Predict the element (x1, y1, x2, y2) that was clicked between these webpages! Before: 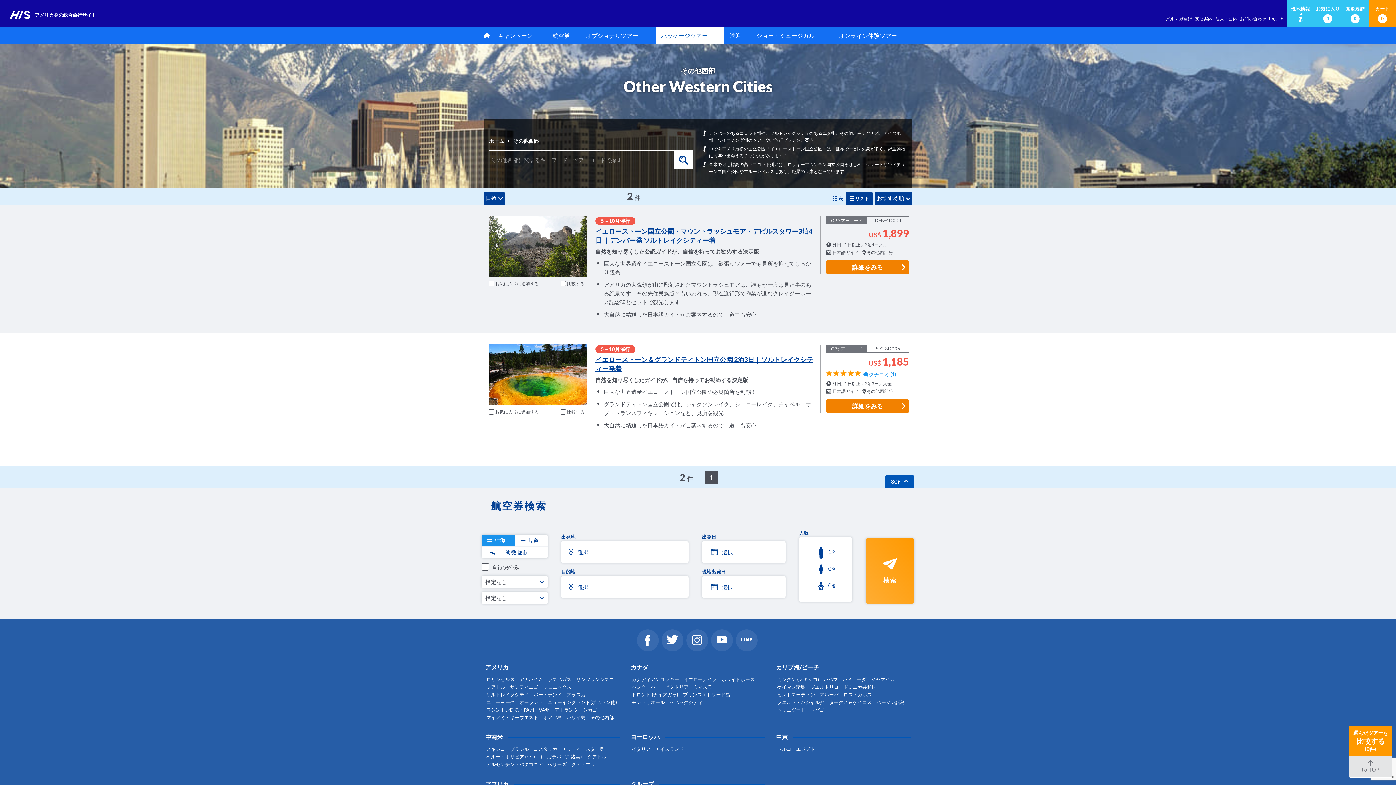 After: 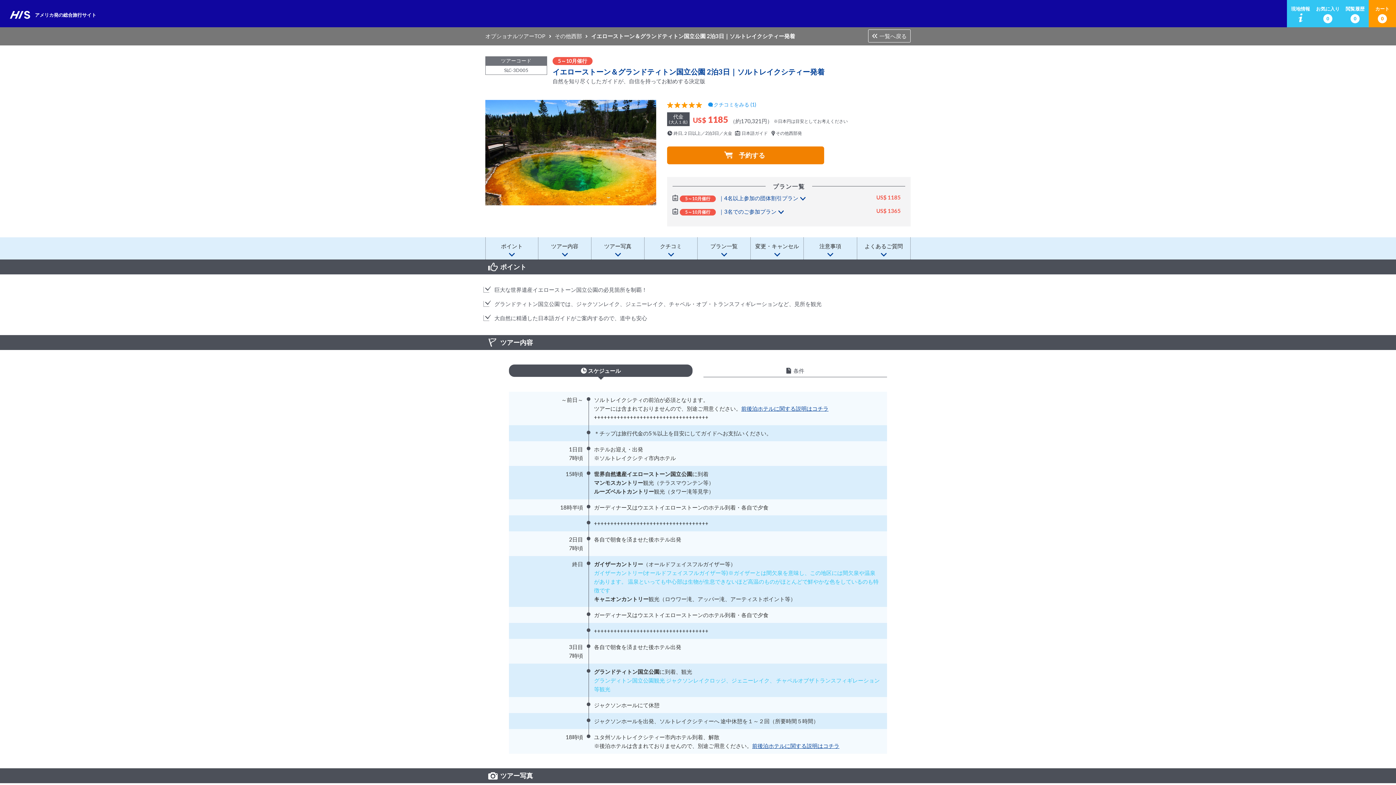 Action: bbox: (595, 355, 813, 373) label: イエローストーン＆グランドティトン国立公園 2泊3日｜ソルトレイクシティー発着